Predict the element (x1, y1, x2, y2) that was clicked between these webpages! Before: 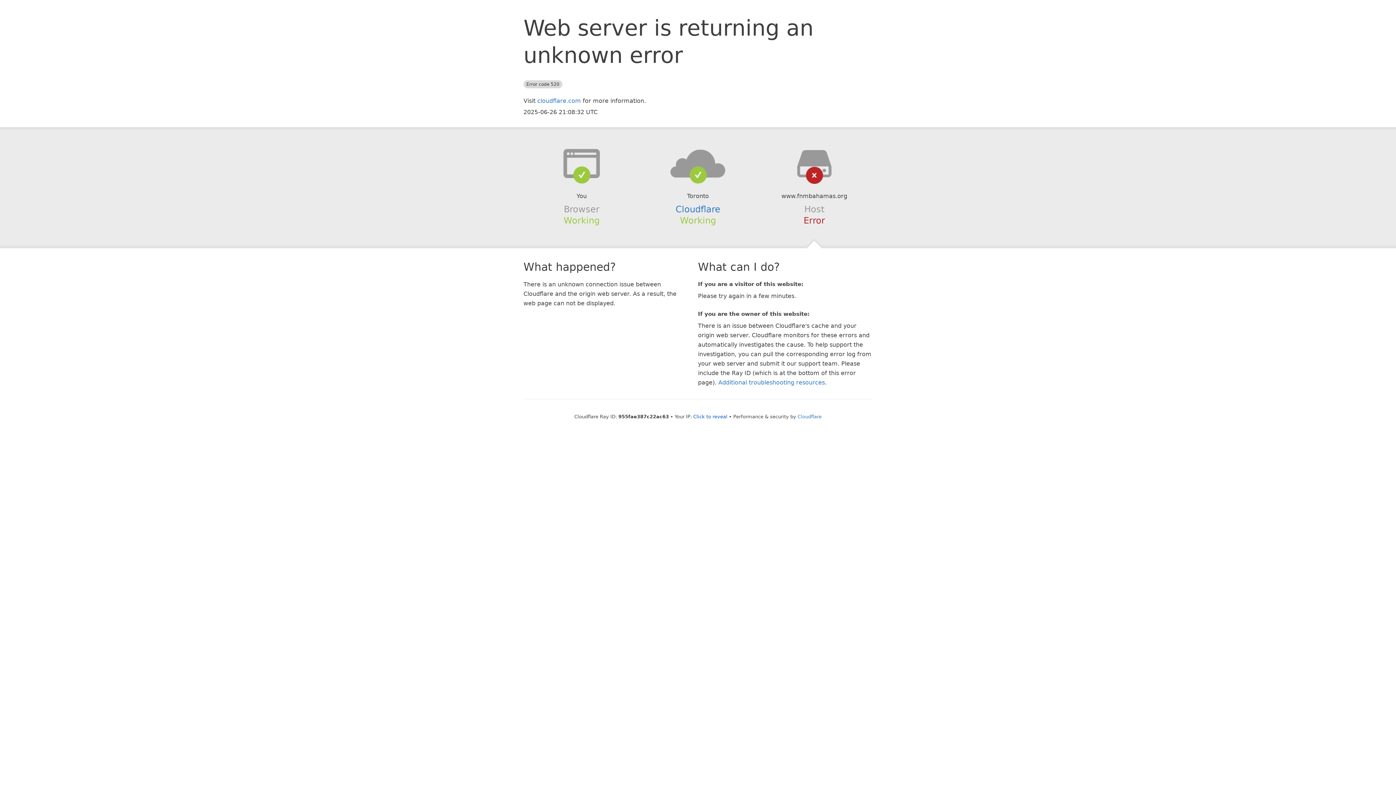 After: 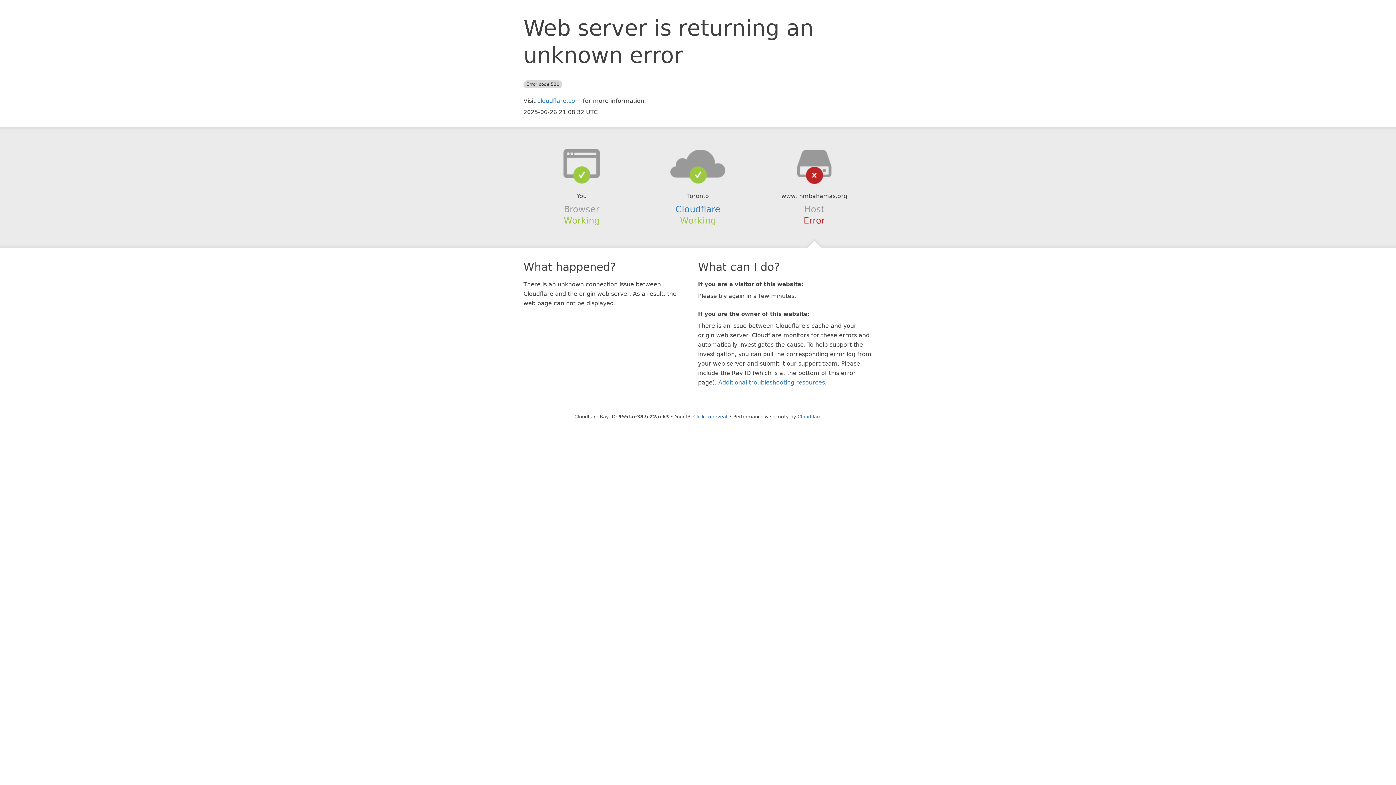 Action: bbox: (639, 148, 756, 178)